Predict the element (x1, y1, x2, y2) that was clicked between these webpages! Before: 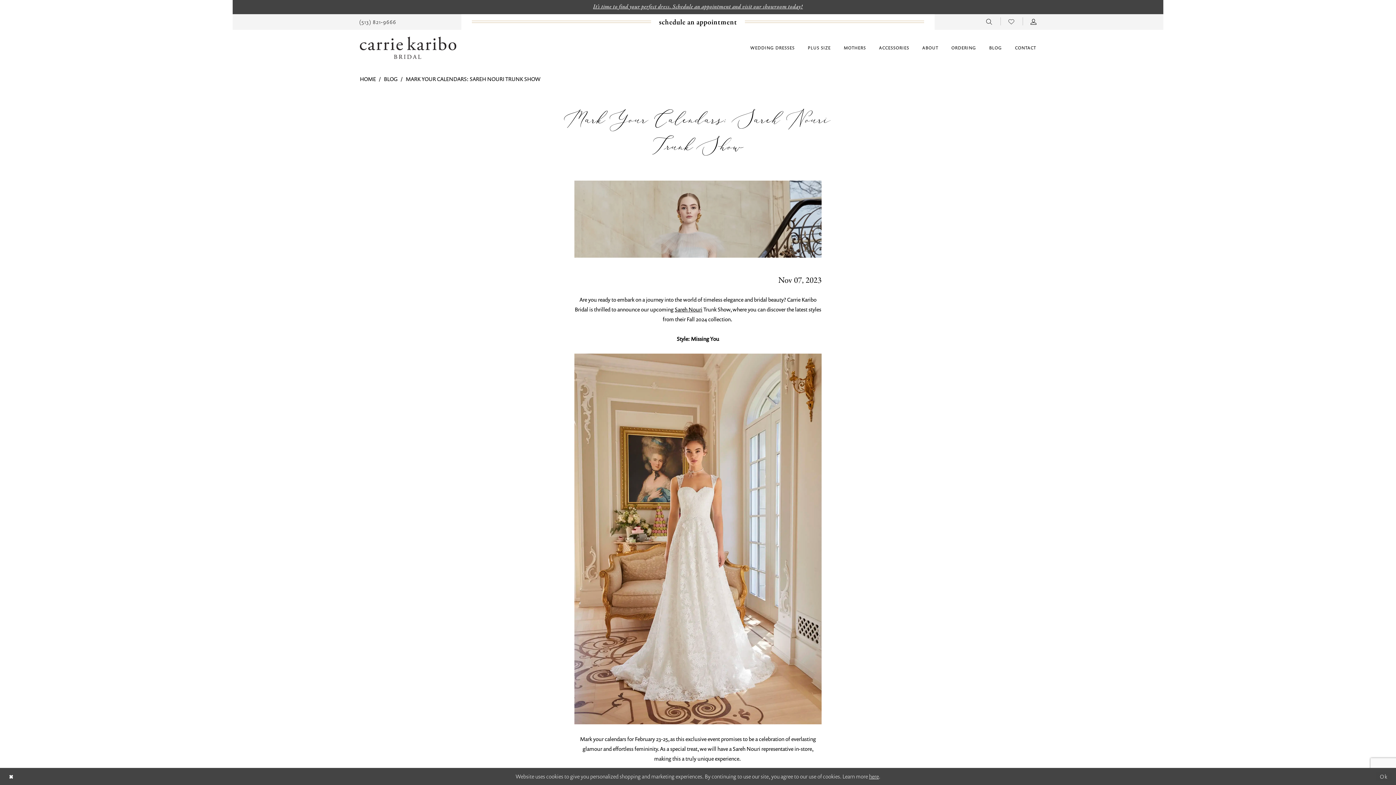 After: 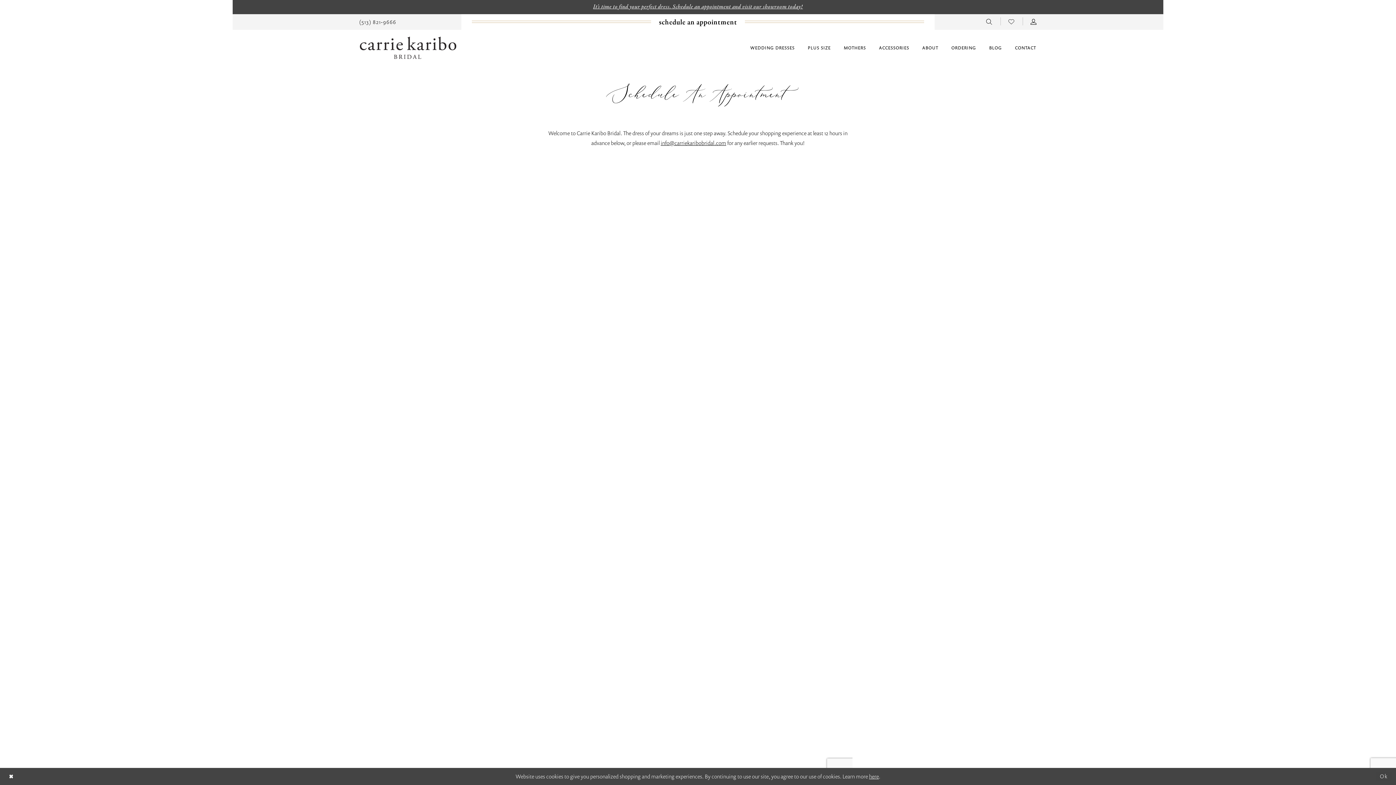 Action: label: It's time to find your perfect dress. Schedule an appointment and visit our showroom today! bbox: (593, 2, 803, 10)